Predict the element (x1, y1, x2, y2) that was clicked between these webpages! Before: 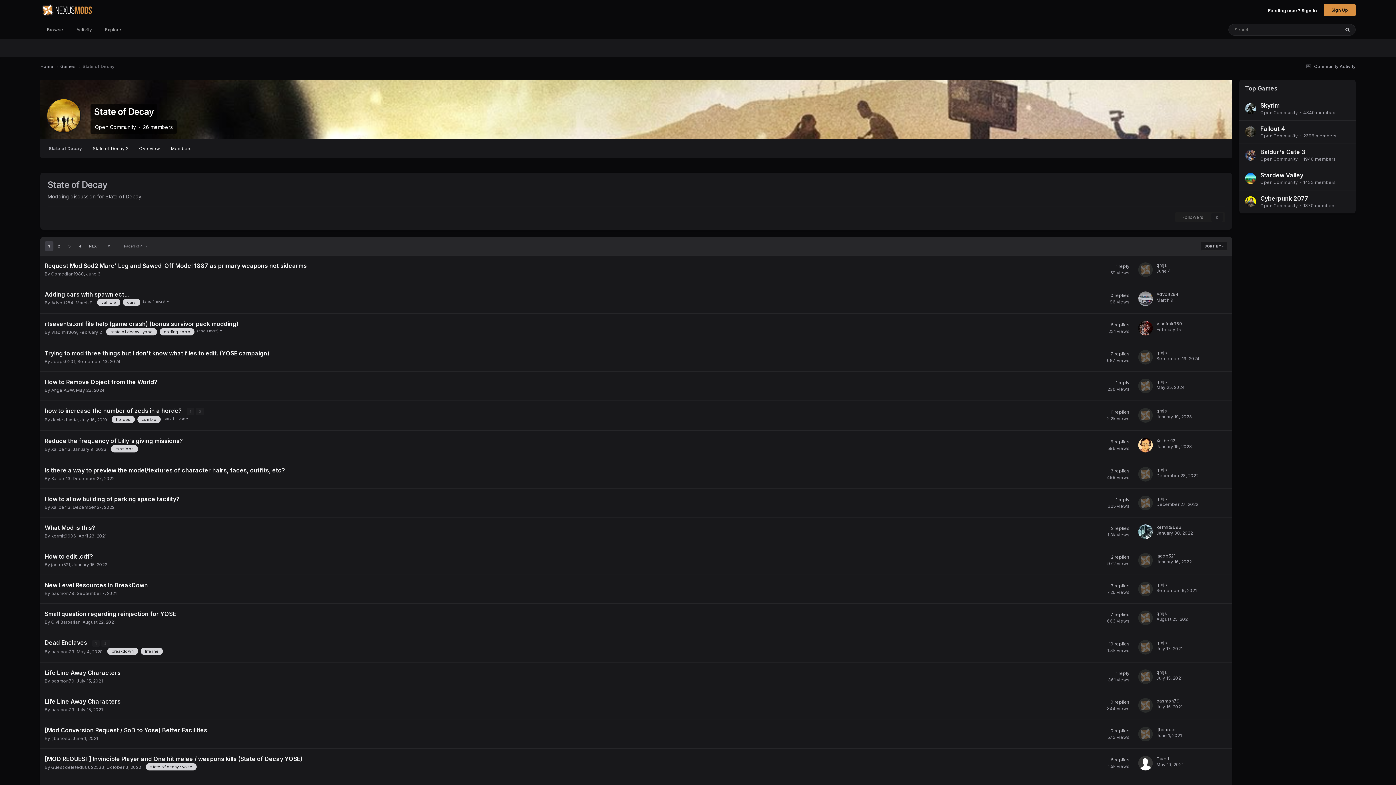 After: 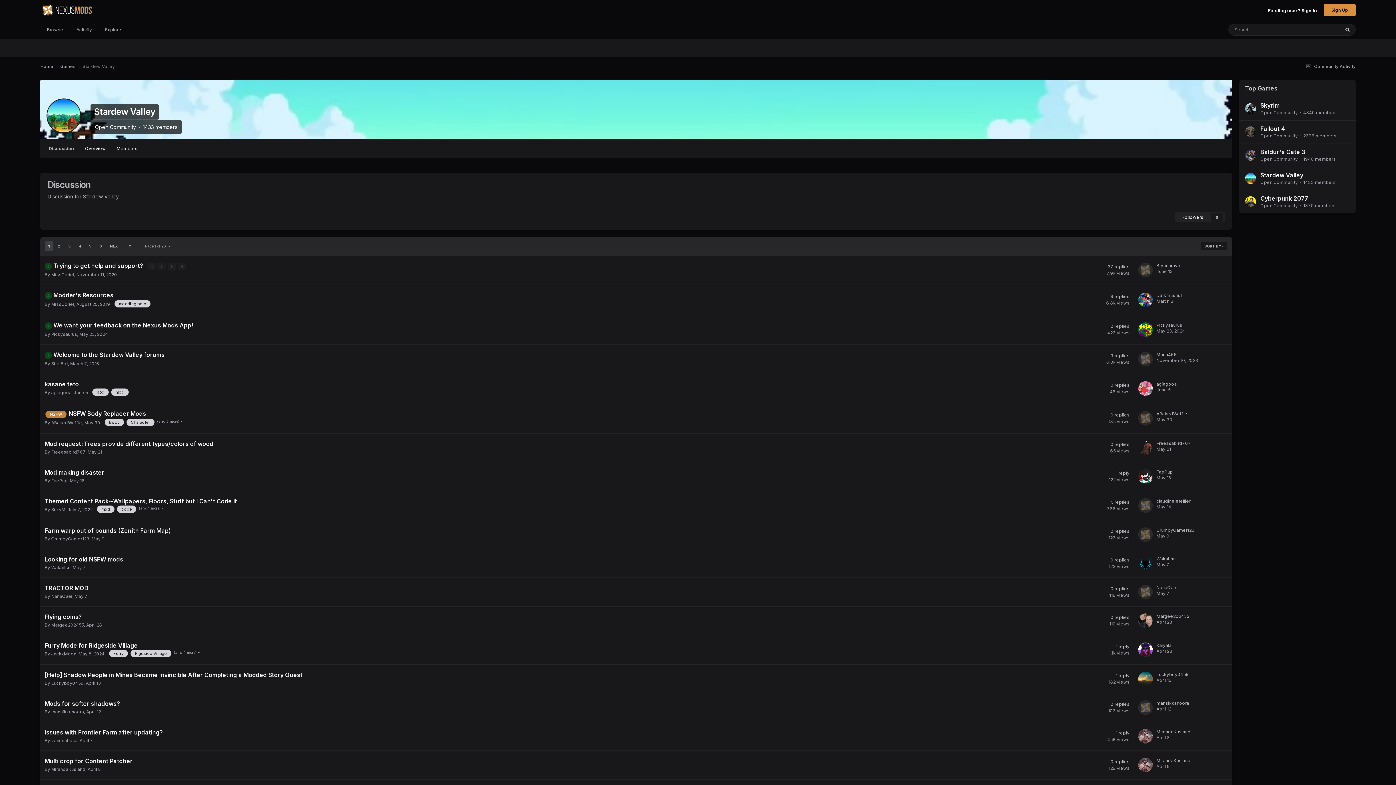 Action: label: Stardew Valley bbox: (1260, 171, 1303, 178)